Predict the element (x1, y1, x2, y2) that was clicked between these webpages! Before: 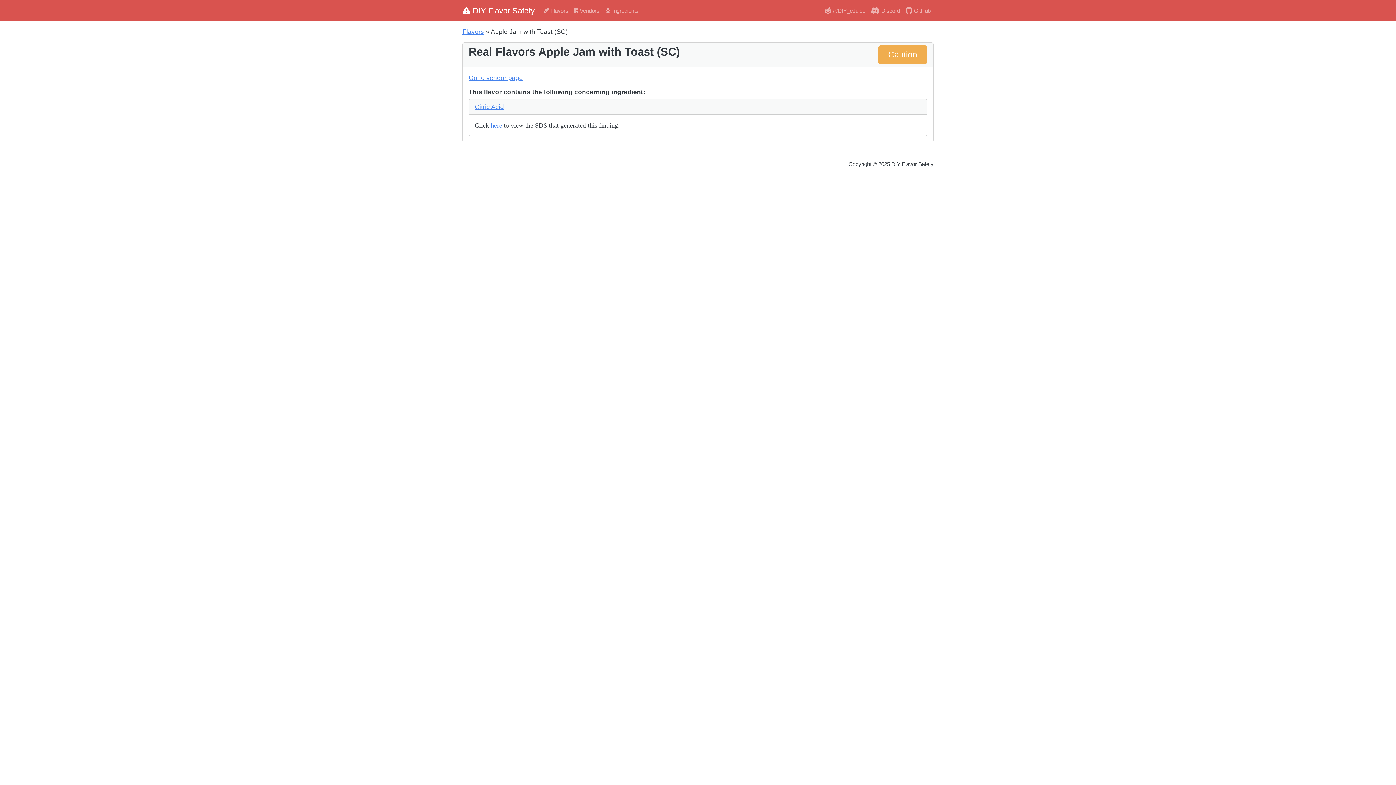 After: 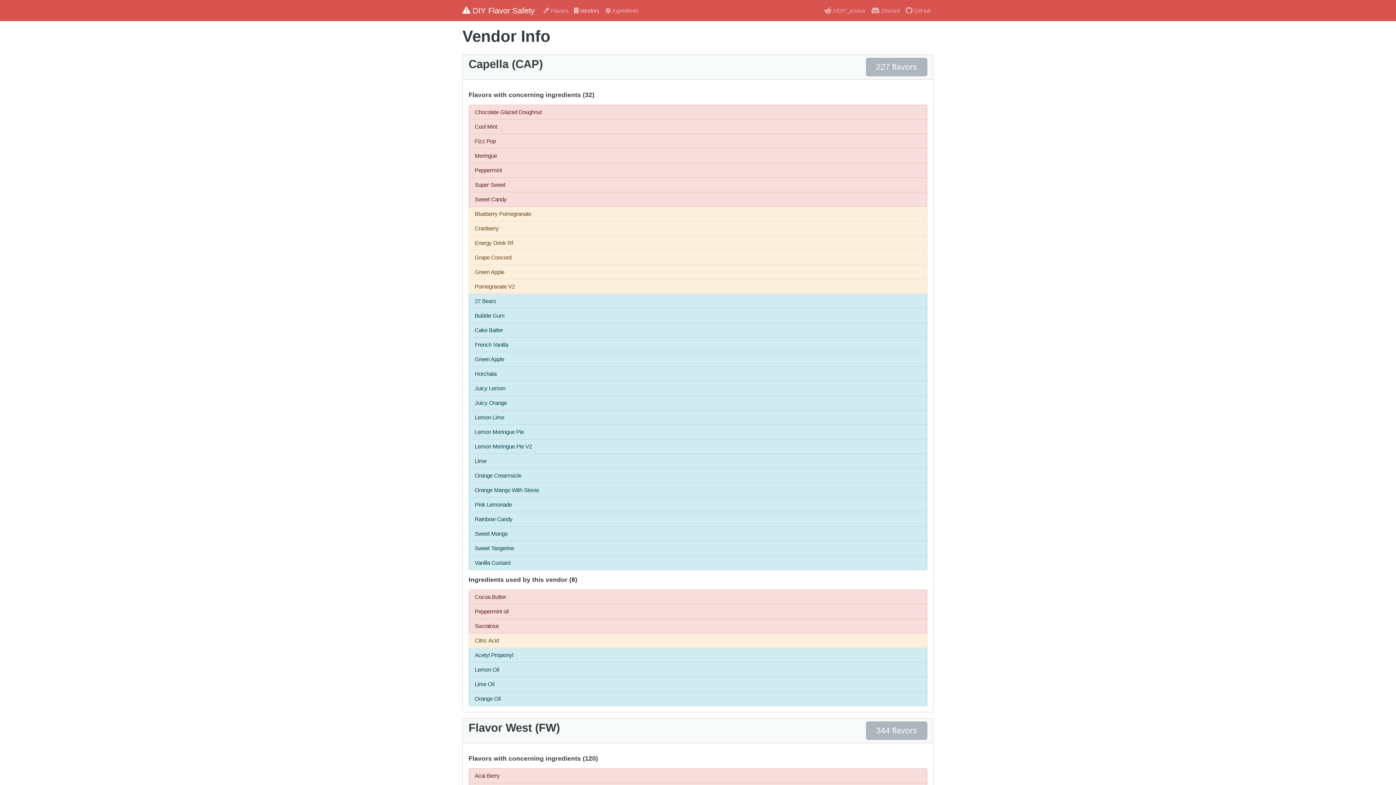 Action: label:  Vendors bbox: (571, 3, 602, 17)